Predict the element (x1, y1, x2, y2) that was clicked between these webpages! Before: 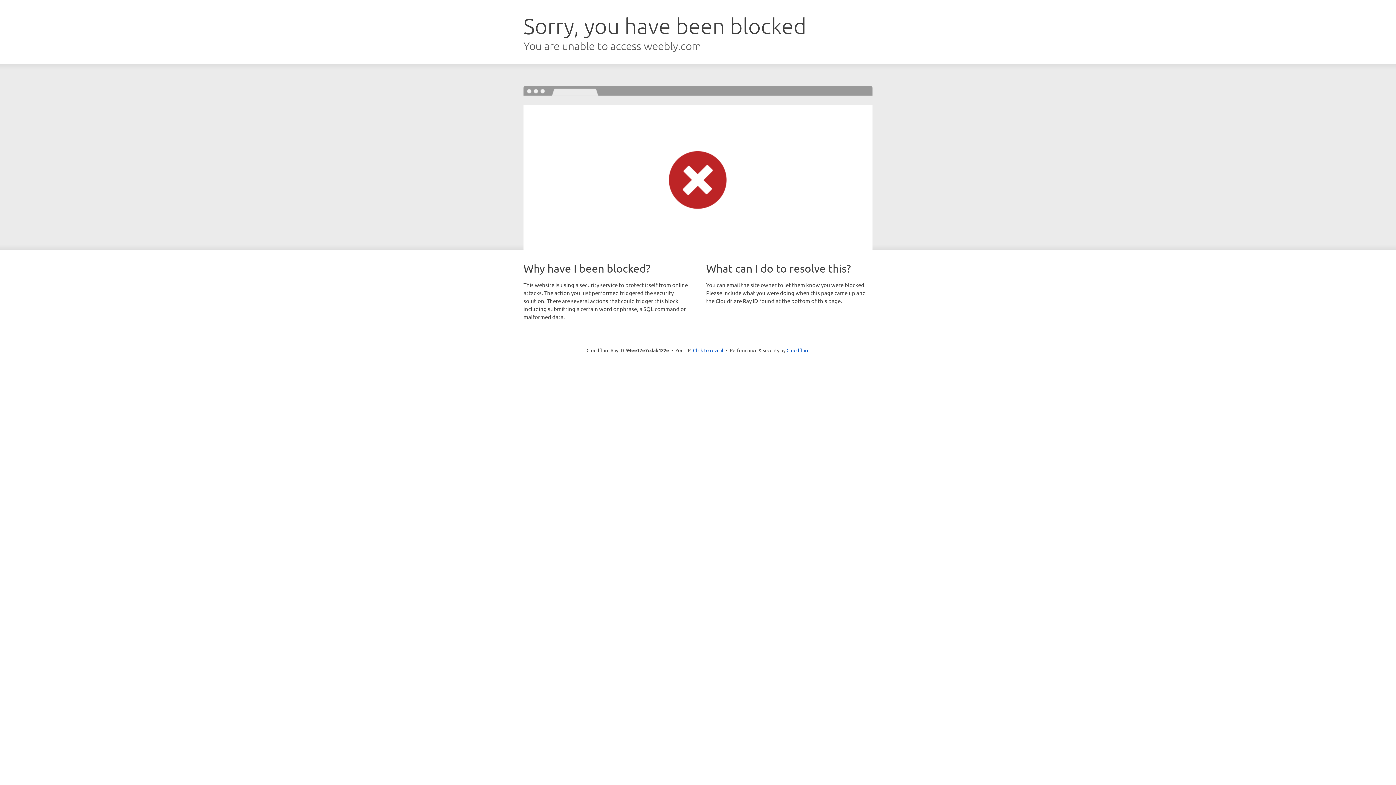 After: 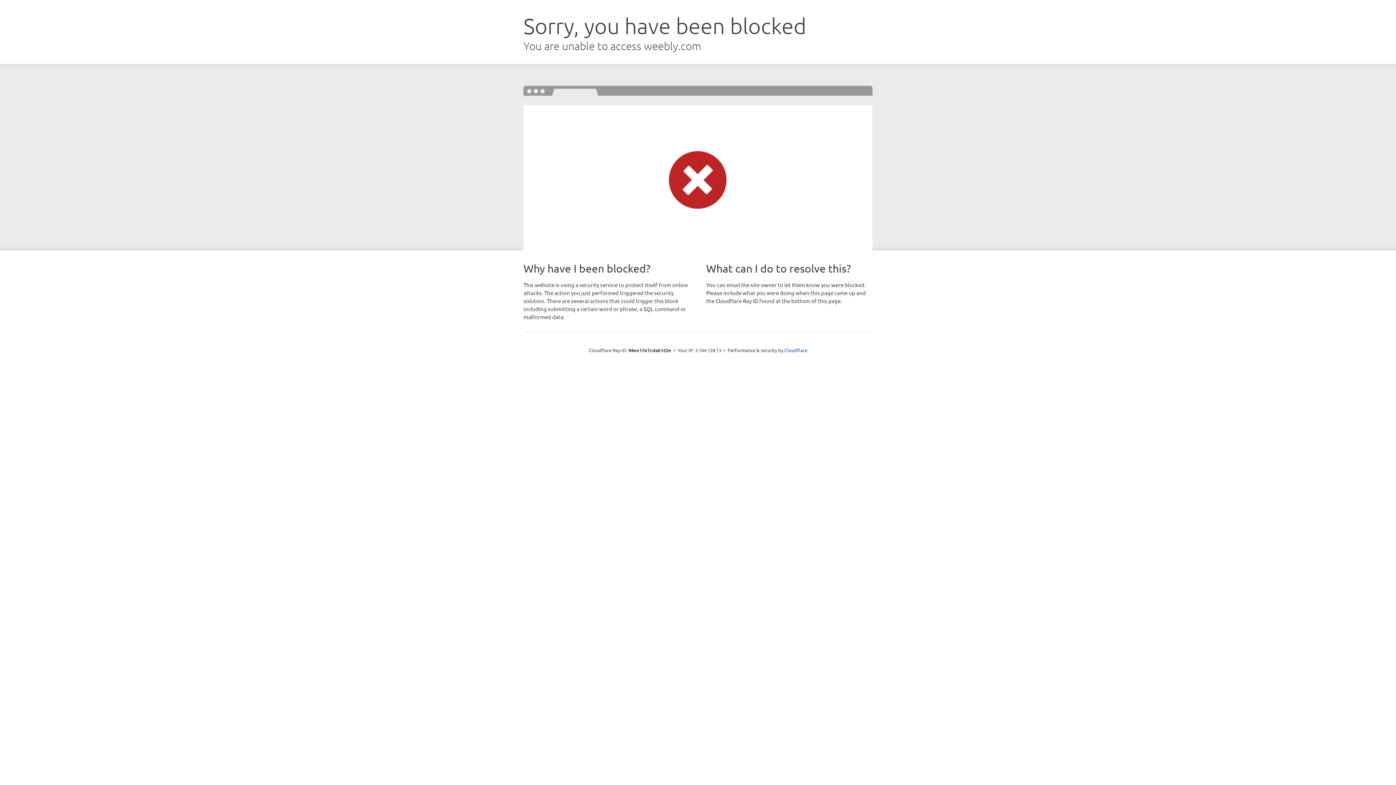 Action: bbox: (693, 346, 723, 353) label: Click to reveal